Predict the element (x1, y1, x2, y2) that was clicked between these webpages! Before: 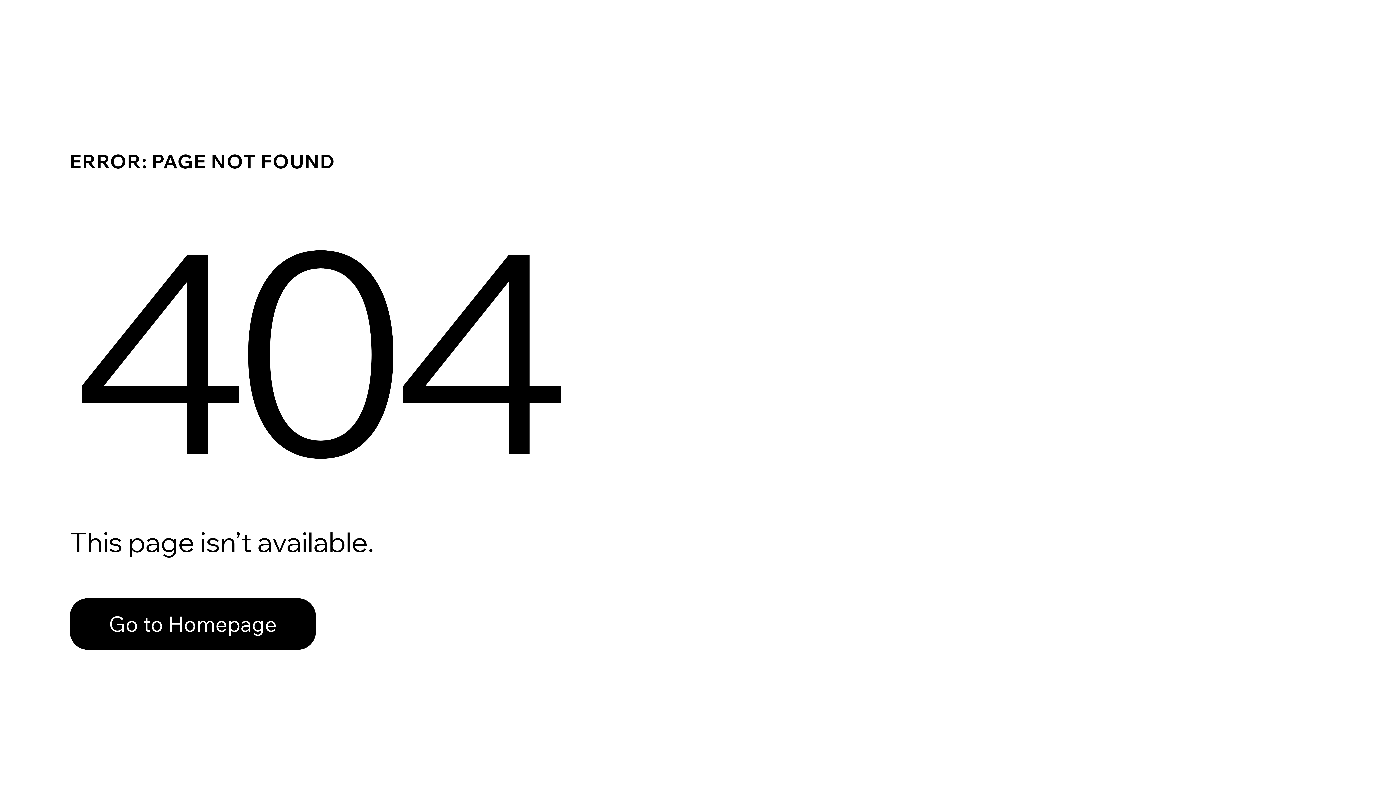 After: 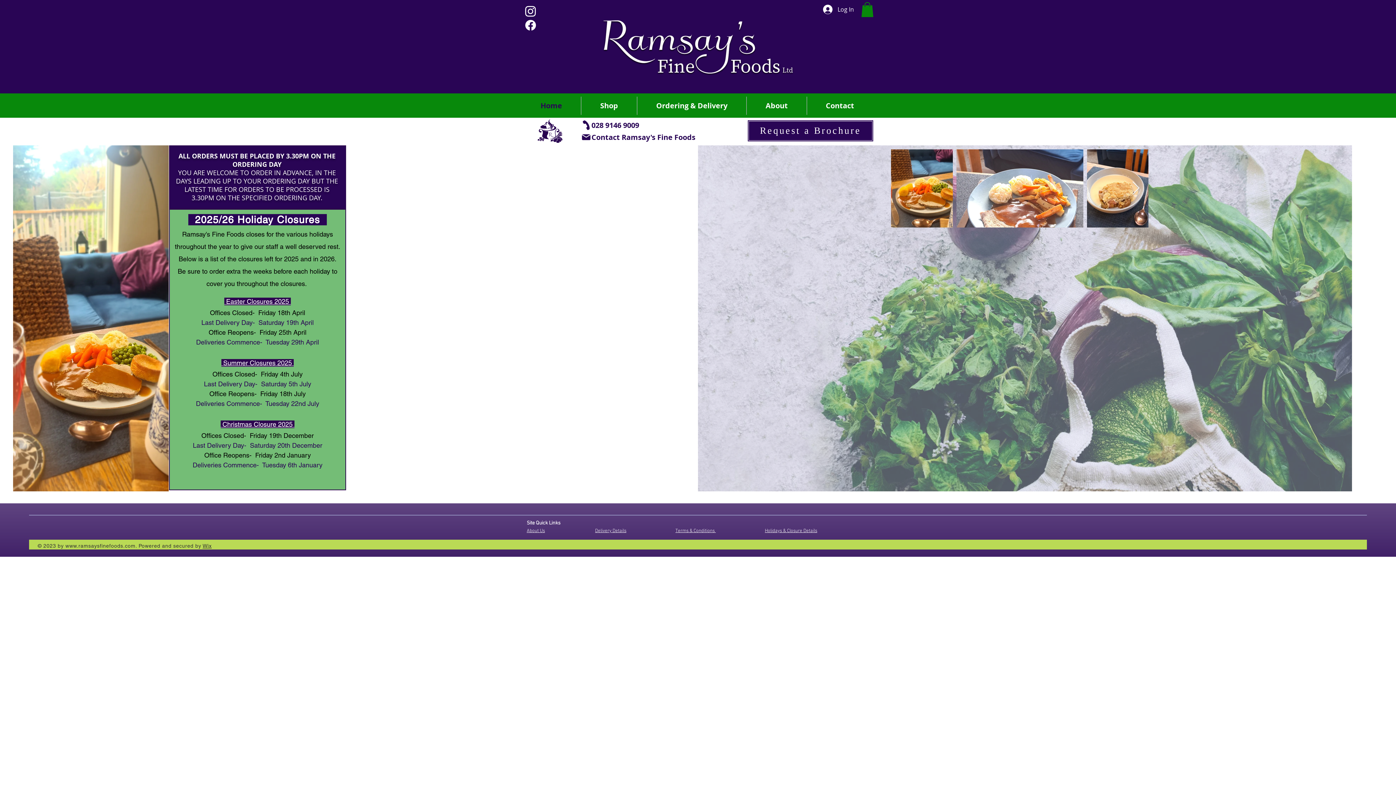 Action: label: Go to Homepage bbox: (69, 598, 316, 650)